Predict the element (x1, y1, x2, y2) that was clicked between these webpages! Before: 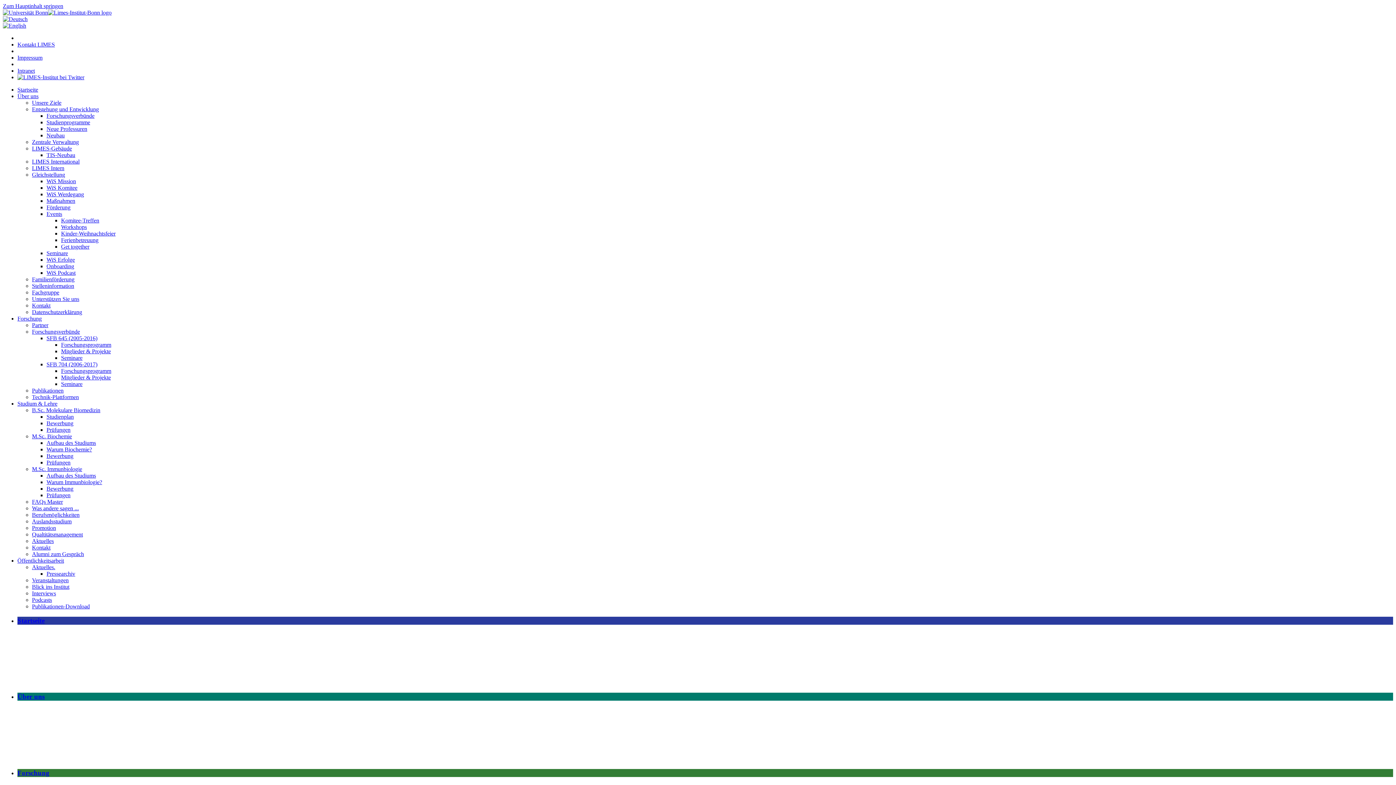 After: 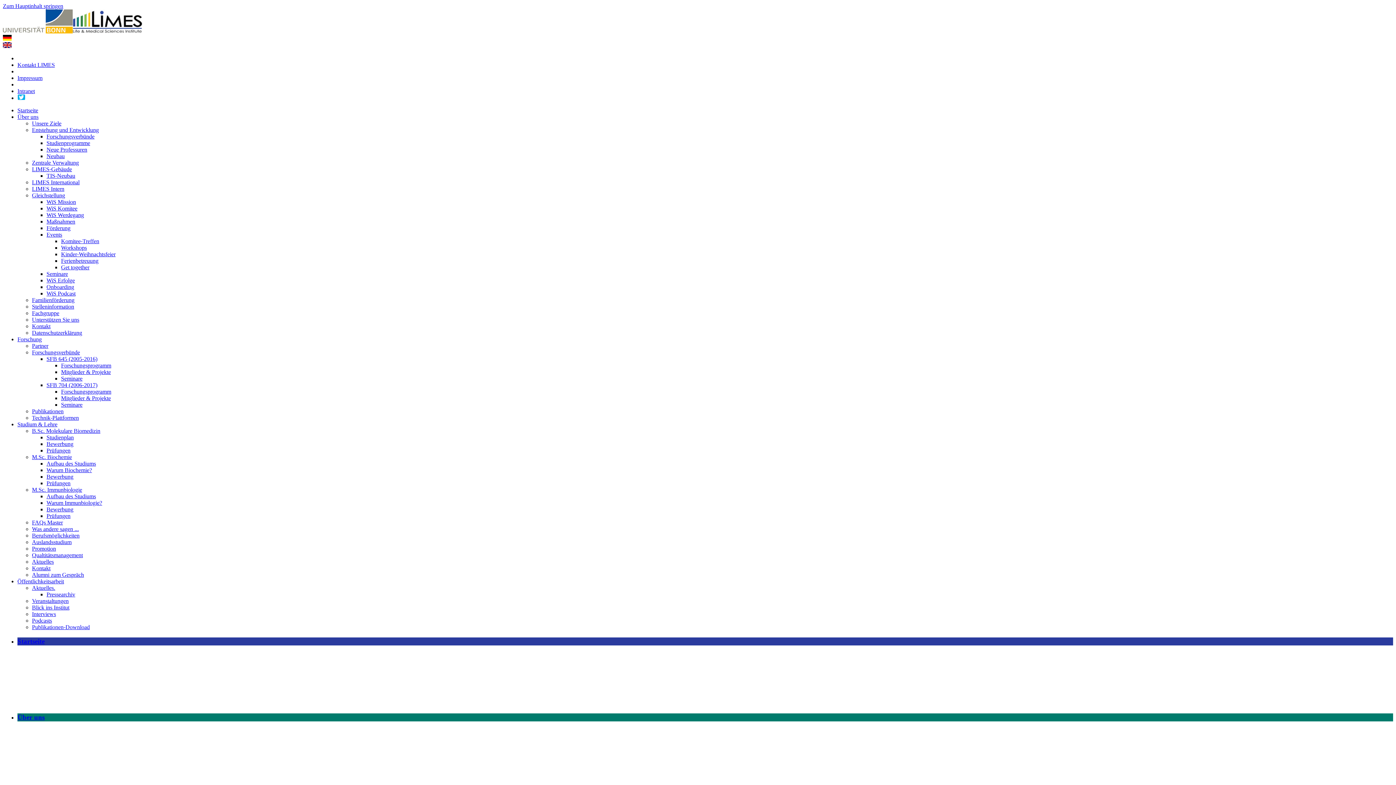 Action: label: Berufsmöglichkeiten bbox: (32, 512, 79, 518)